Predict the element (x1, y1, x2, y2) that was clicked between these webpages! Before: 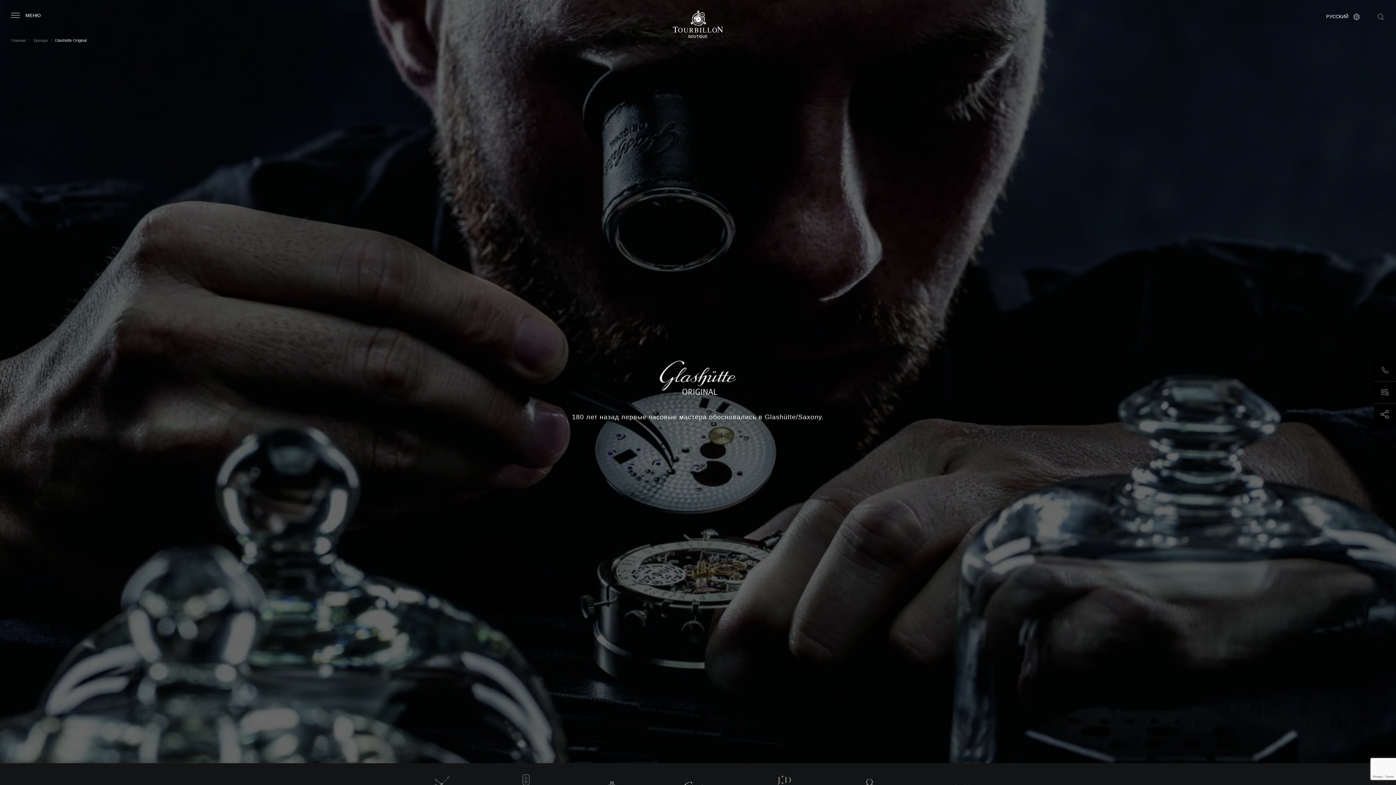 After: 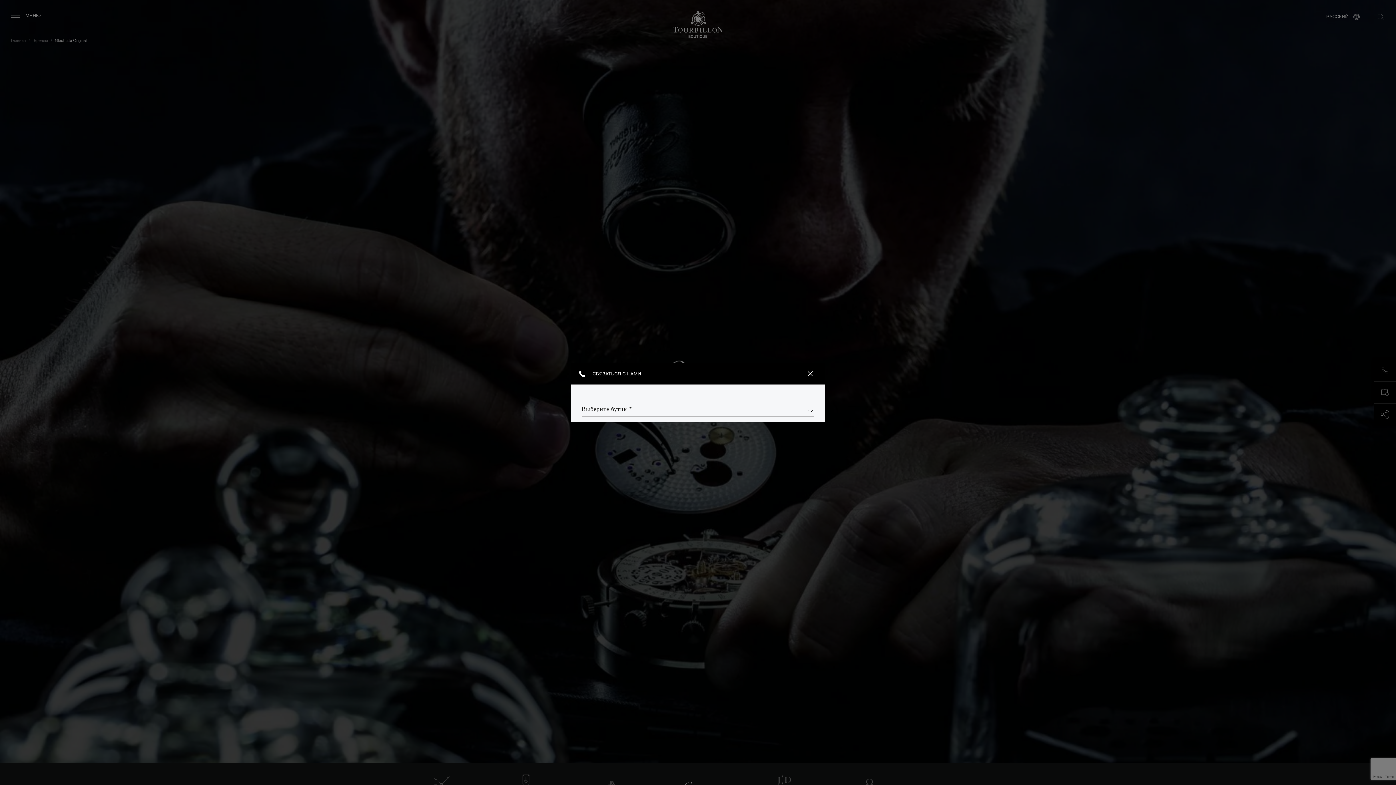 Action: label: ПОЗВОНИТЬ bbox: (1374, 359, 1396, 381)